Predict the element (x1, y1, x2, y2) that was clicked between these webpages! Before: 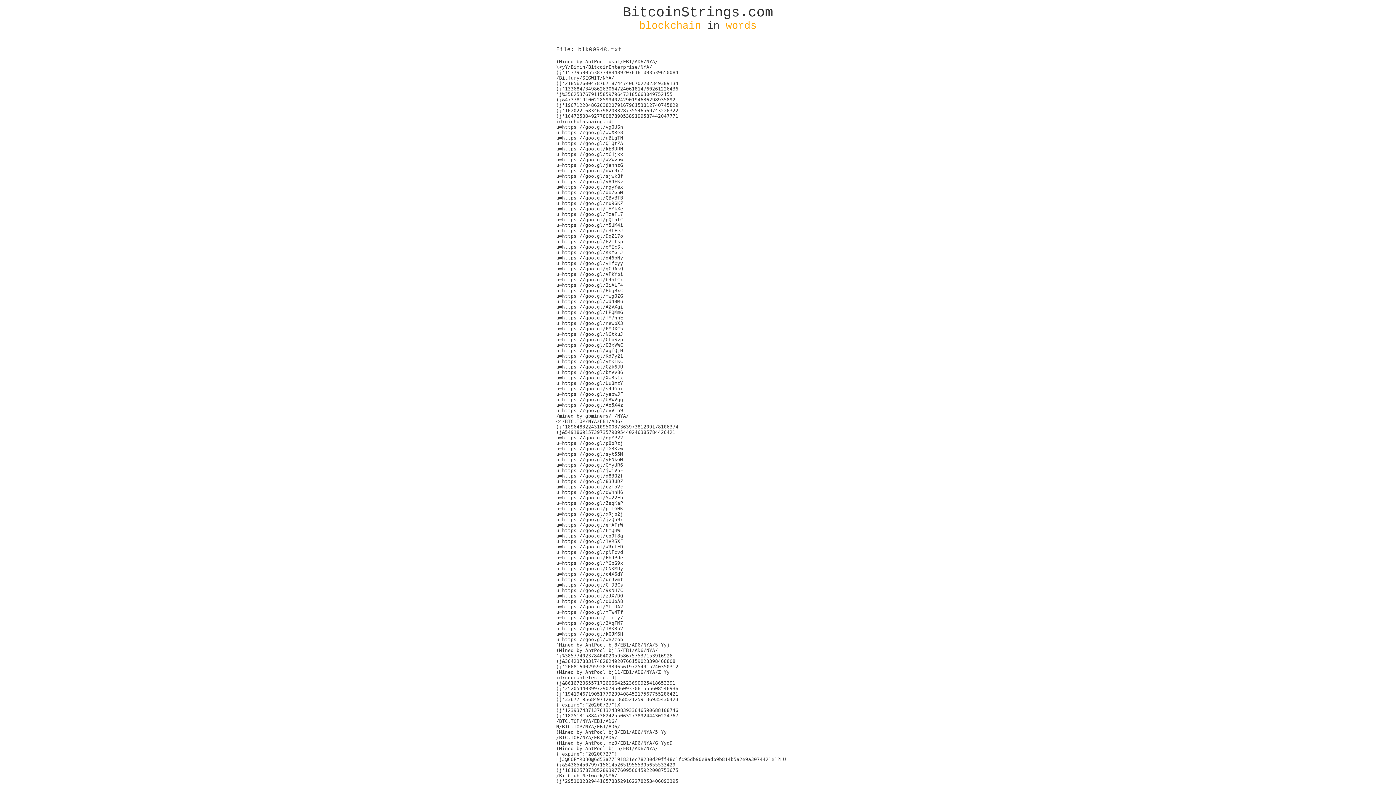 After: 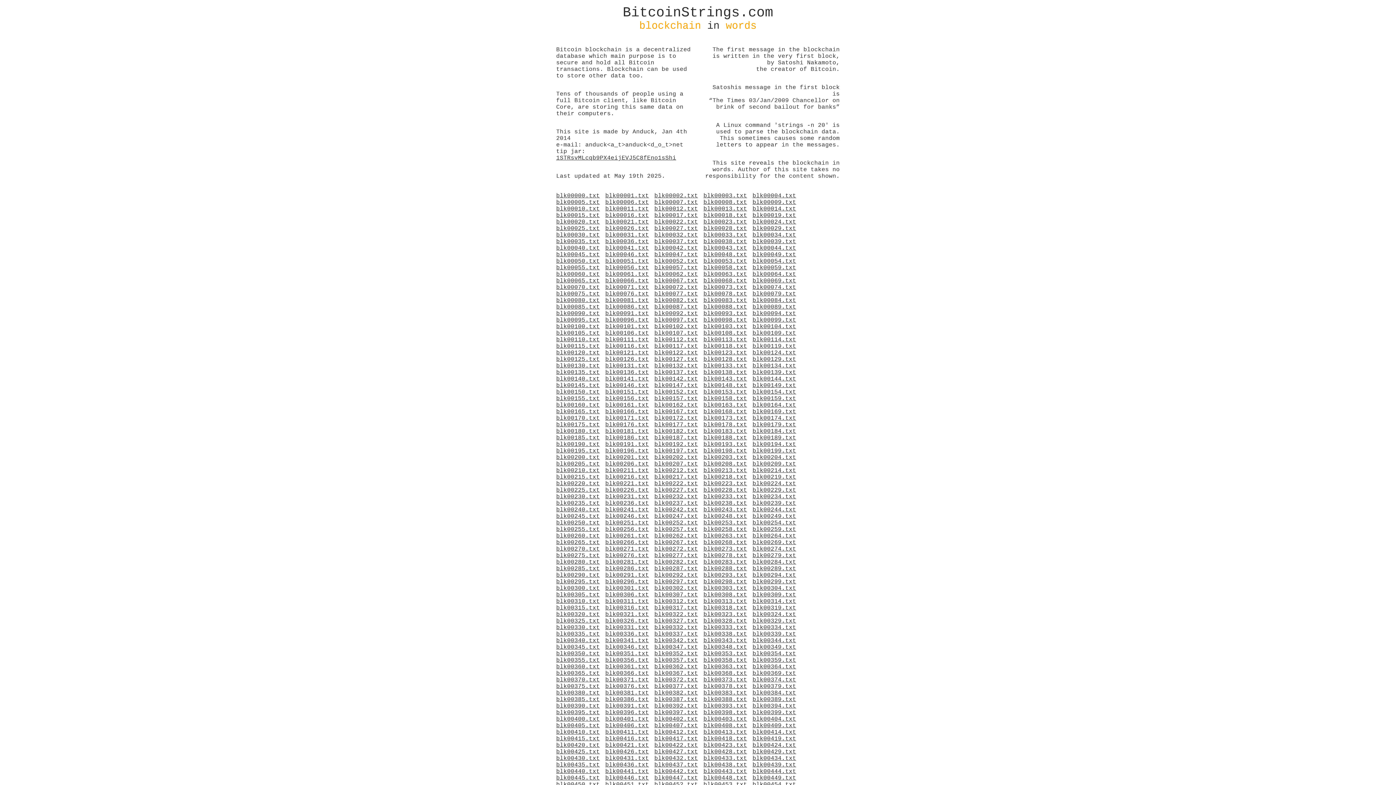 Action: label: BitcoinStrings.com
blockchain in words bbox: (552, 4, 843, 31)